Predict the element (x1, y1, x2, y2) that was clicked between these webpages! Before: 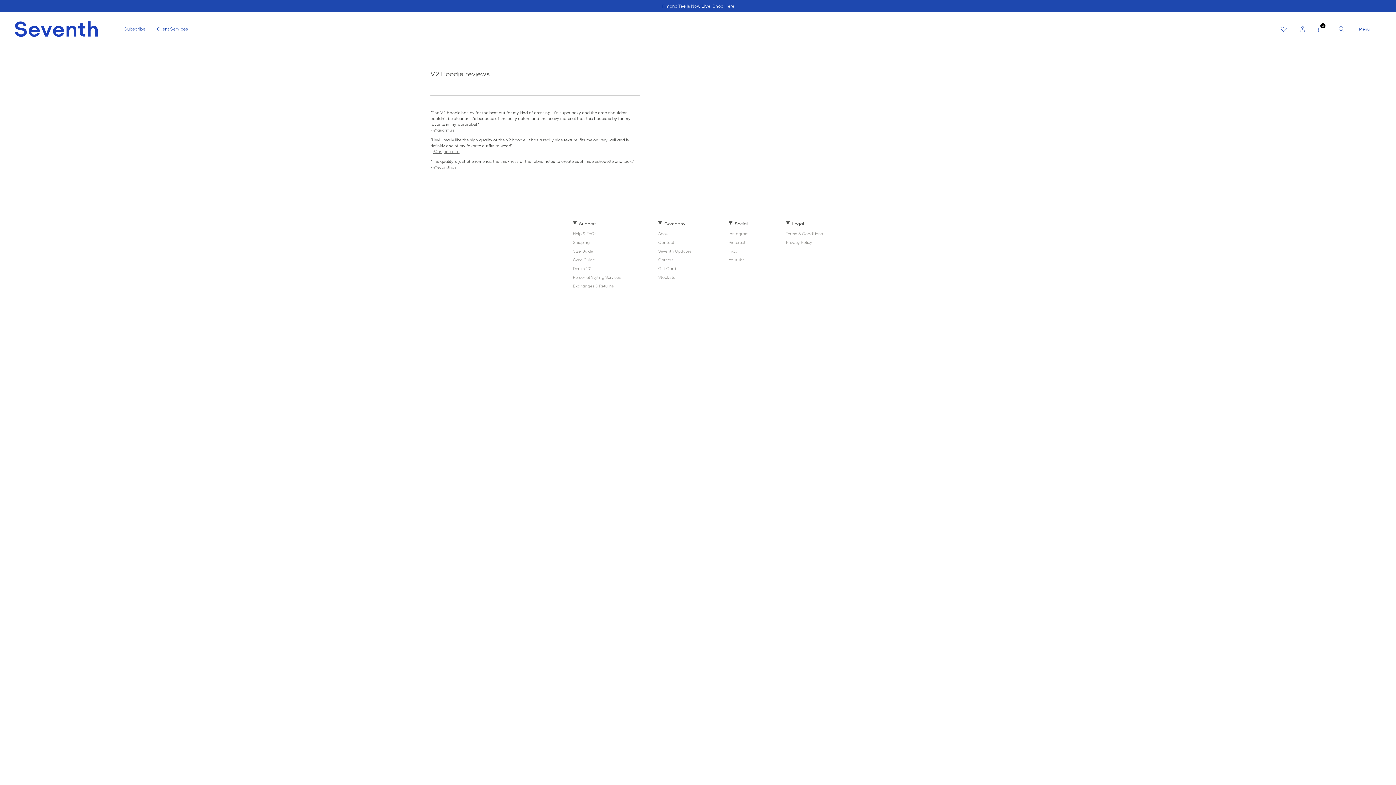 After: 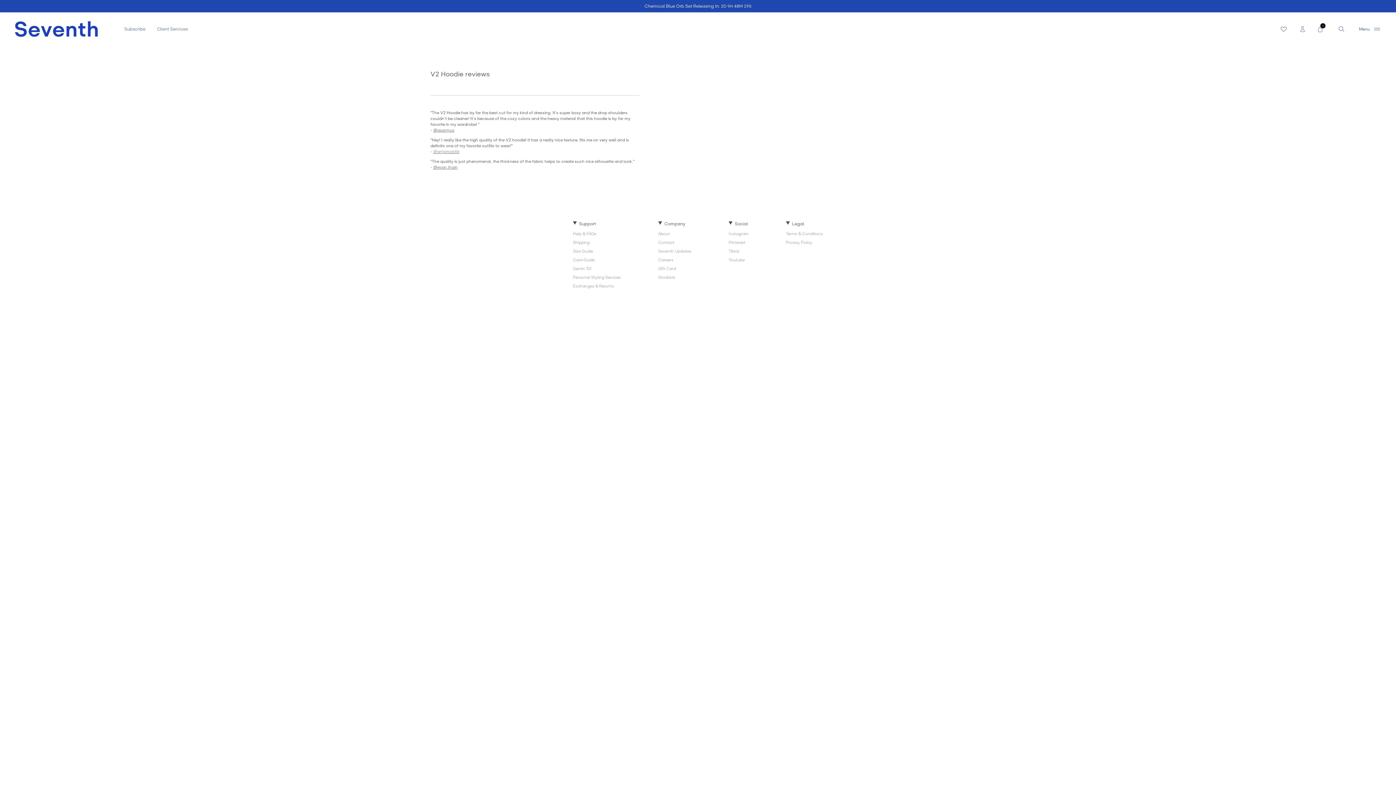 Action: bbox: (433, 165, 457, 169) label: @evan.thain